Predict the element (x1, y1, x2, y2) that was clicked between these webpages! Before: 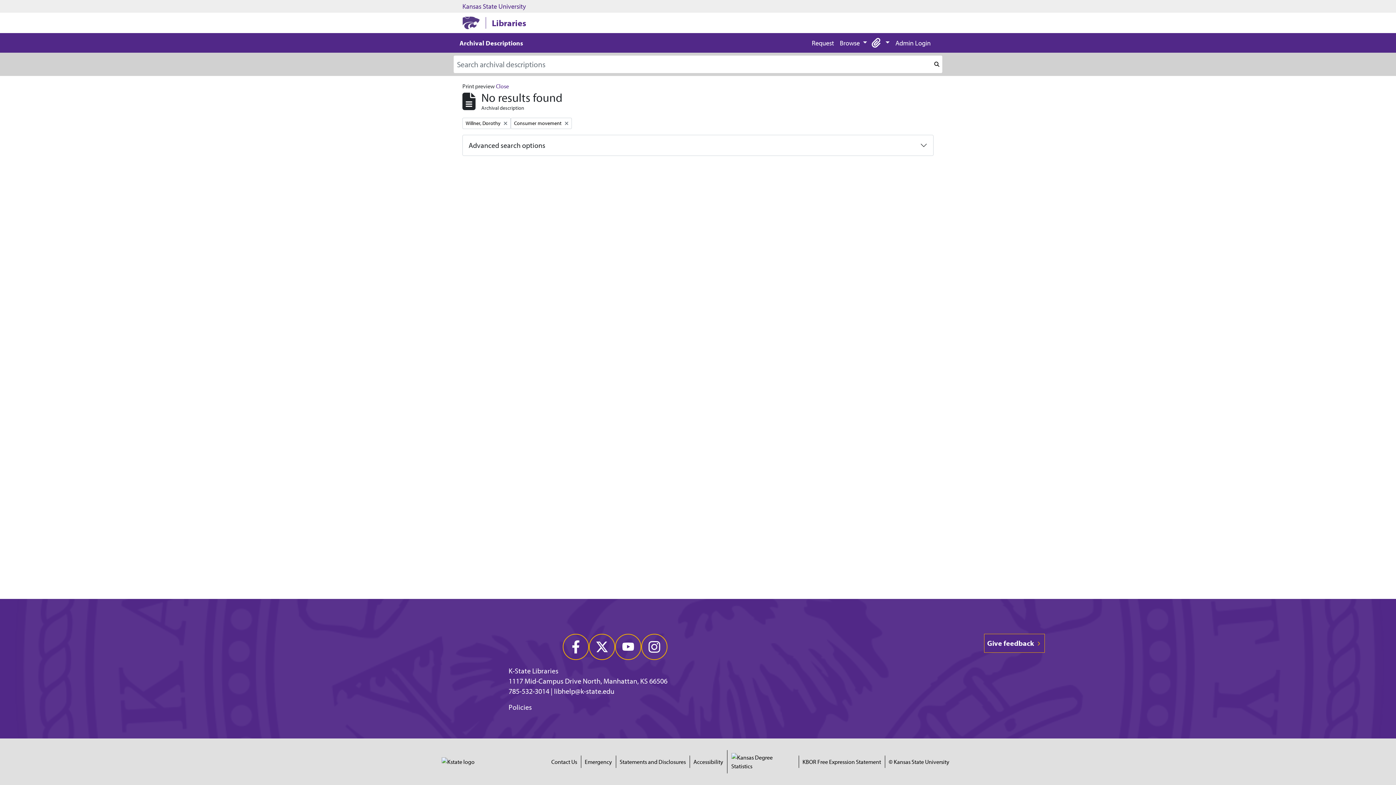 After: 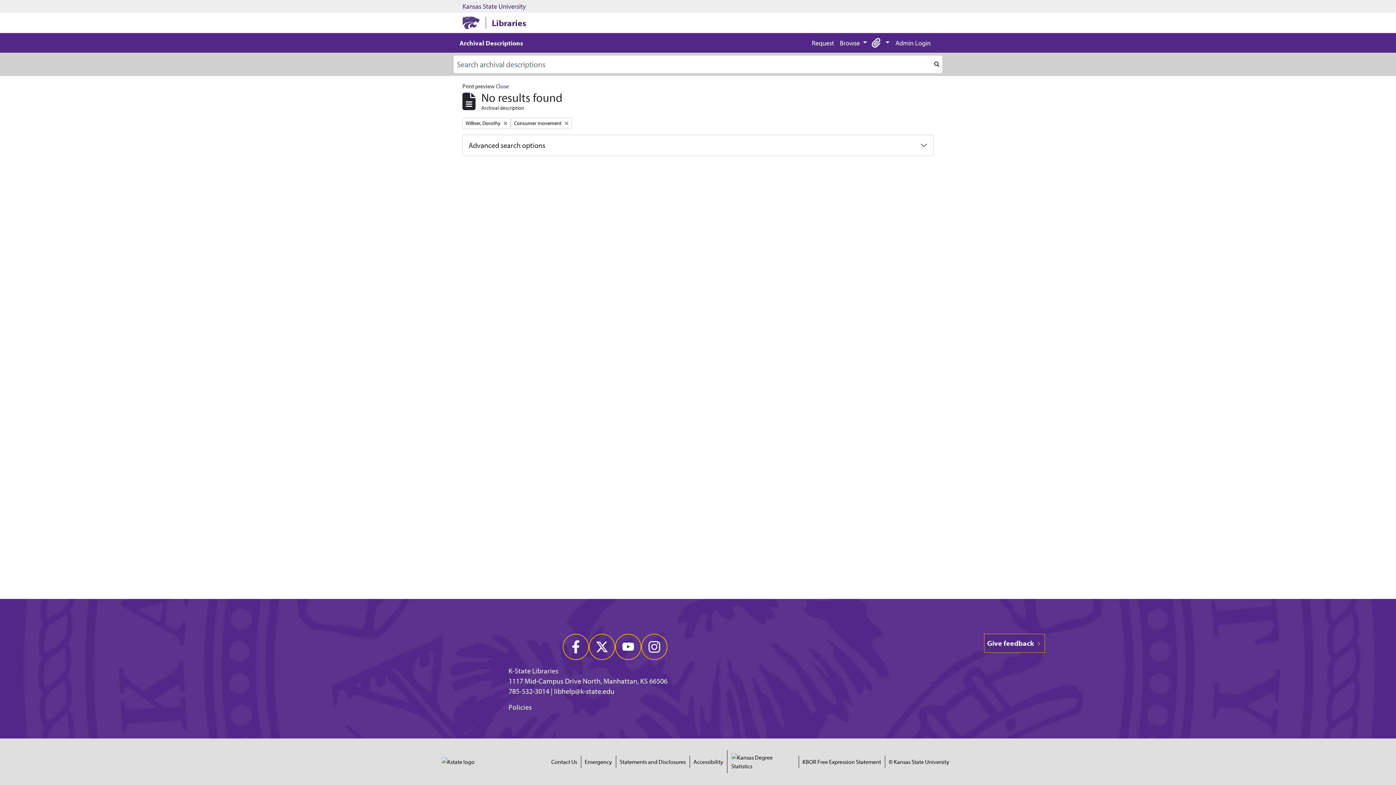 Action: label: Contact Us bbox: (551, 757, 577, 766)